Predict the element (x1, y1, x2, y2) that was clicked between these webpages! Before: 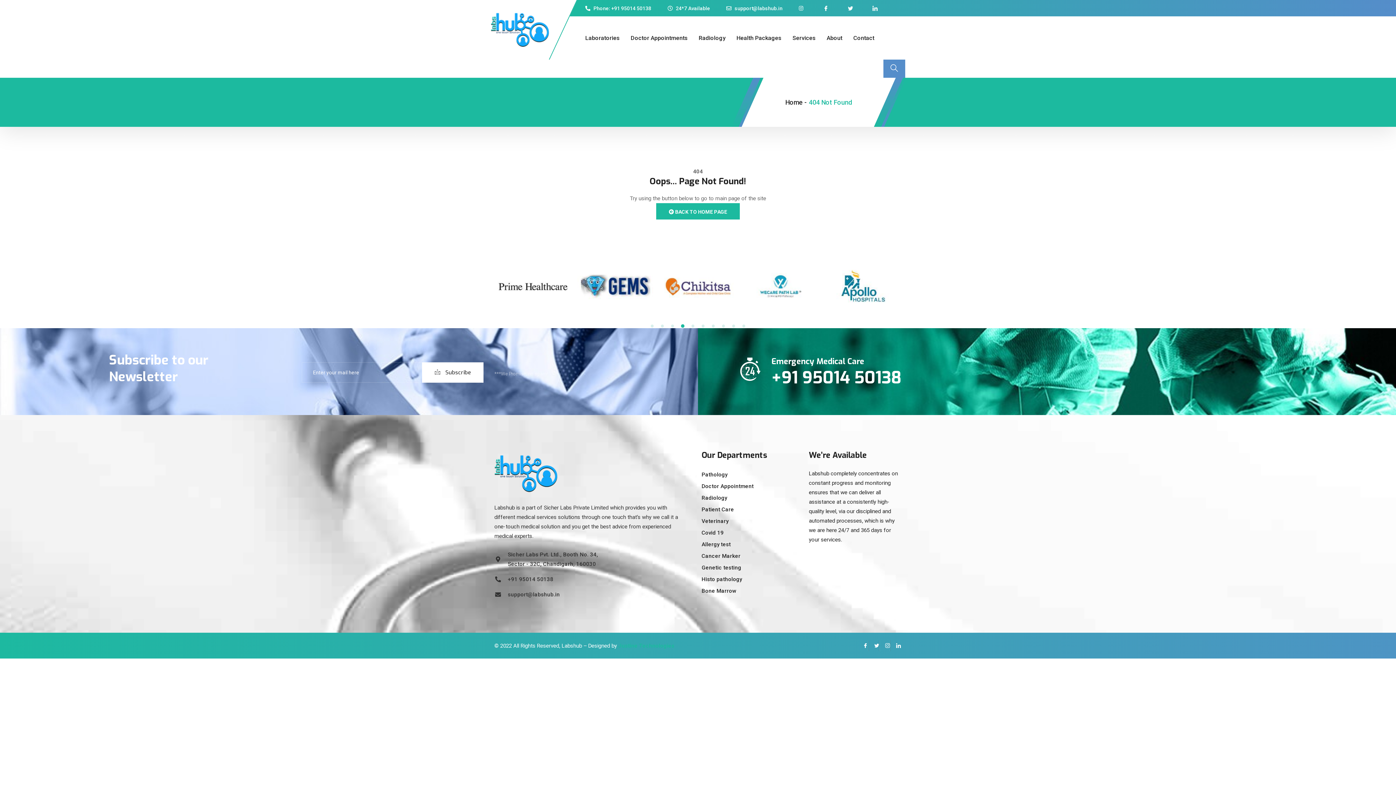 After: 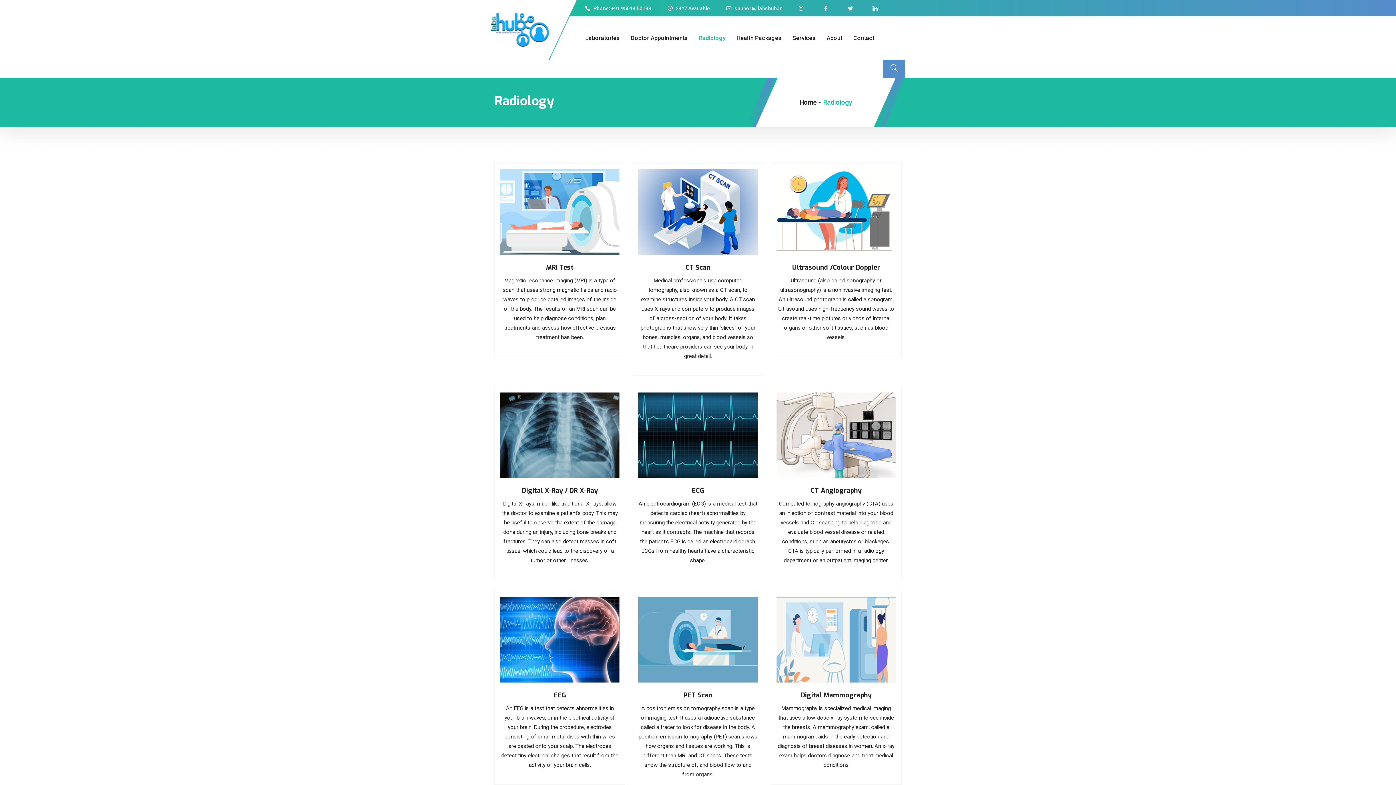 Action: bbox: (698, 22, 736, 53) label: Radiology